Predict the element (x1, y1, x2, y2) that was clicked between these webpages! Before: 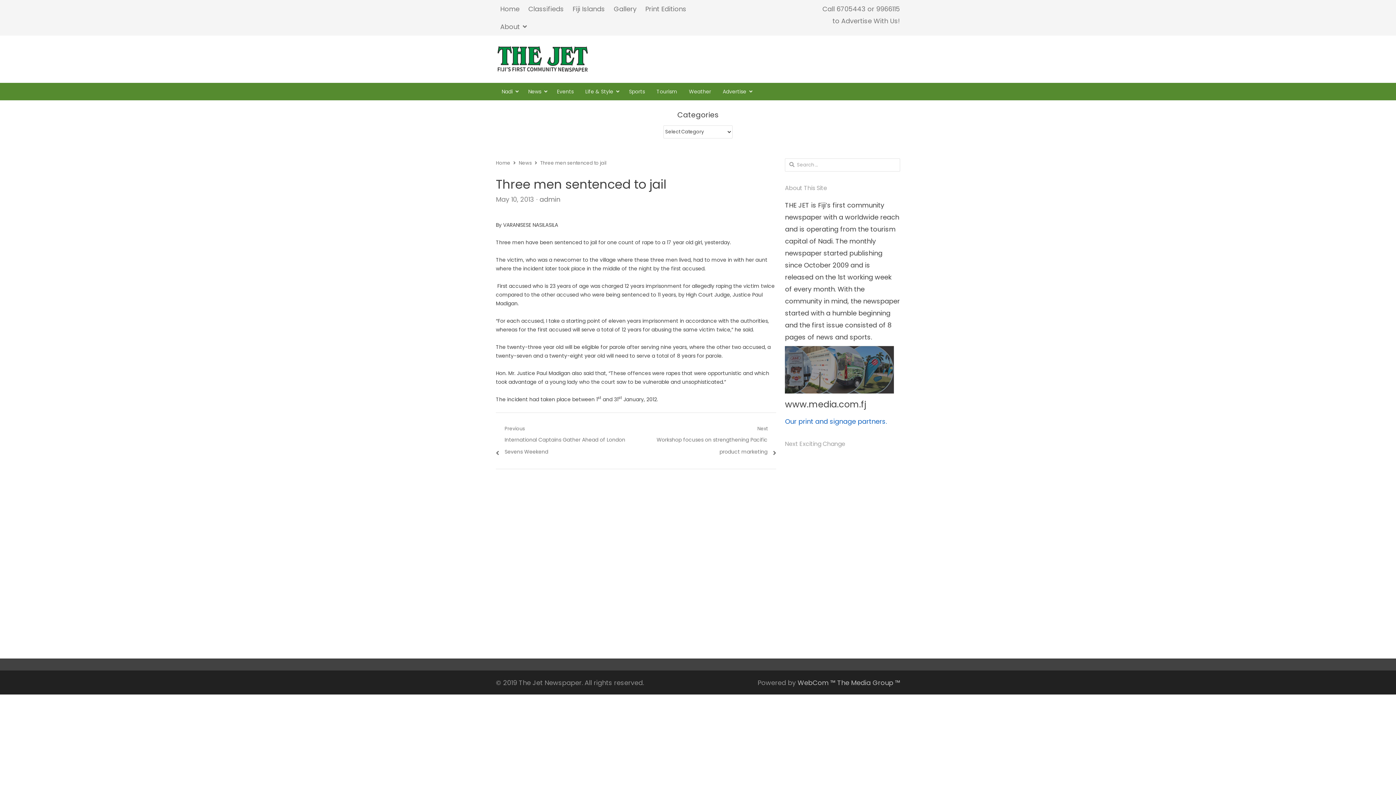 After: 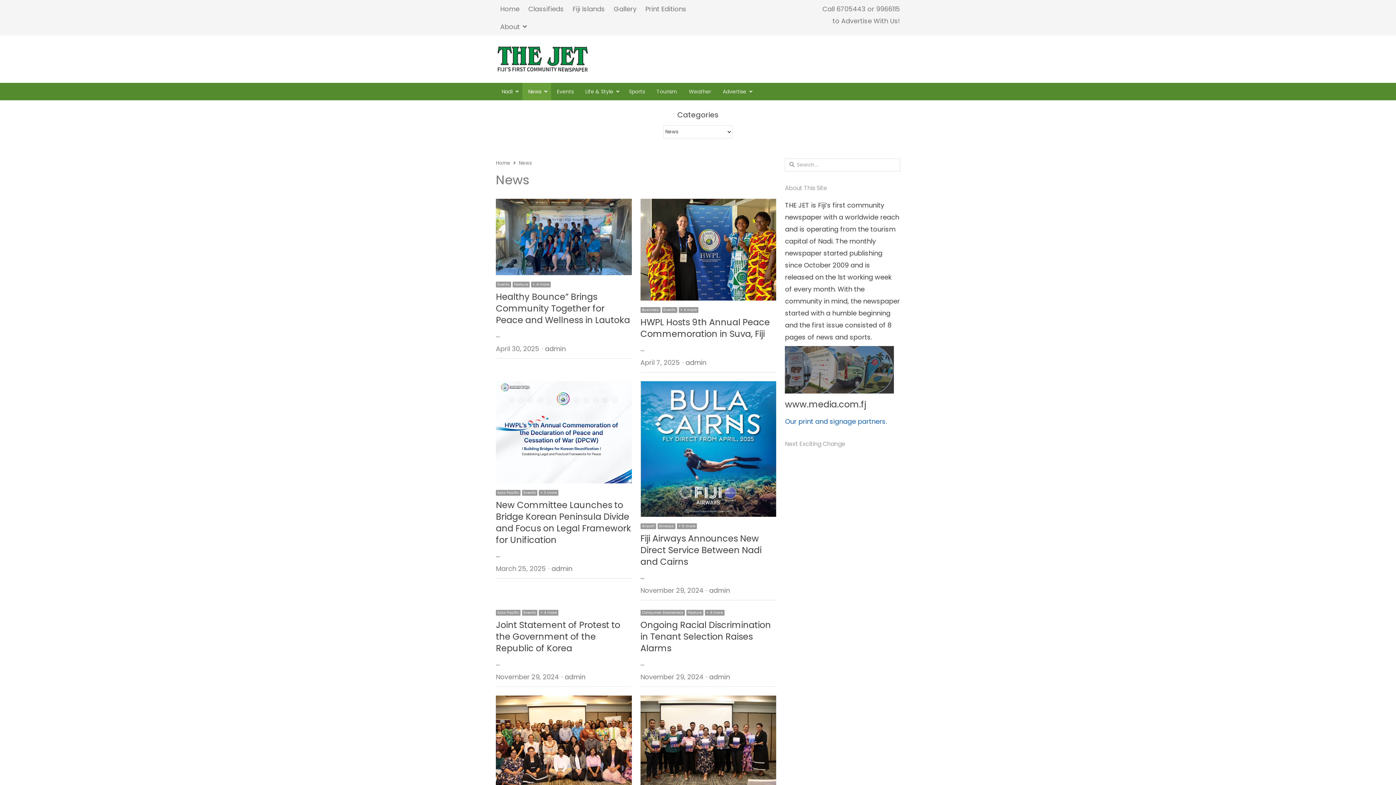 Action: label: News bbox: (522, 82, 551, 100)